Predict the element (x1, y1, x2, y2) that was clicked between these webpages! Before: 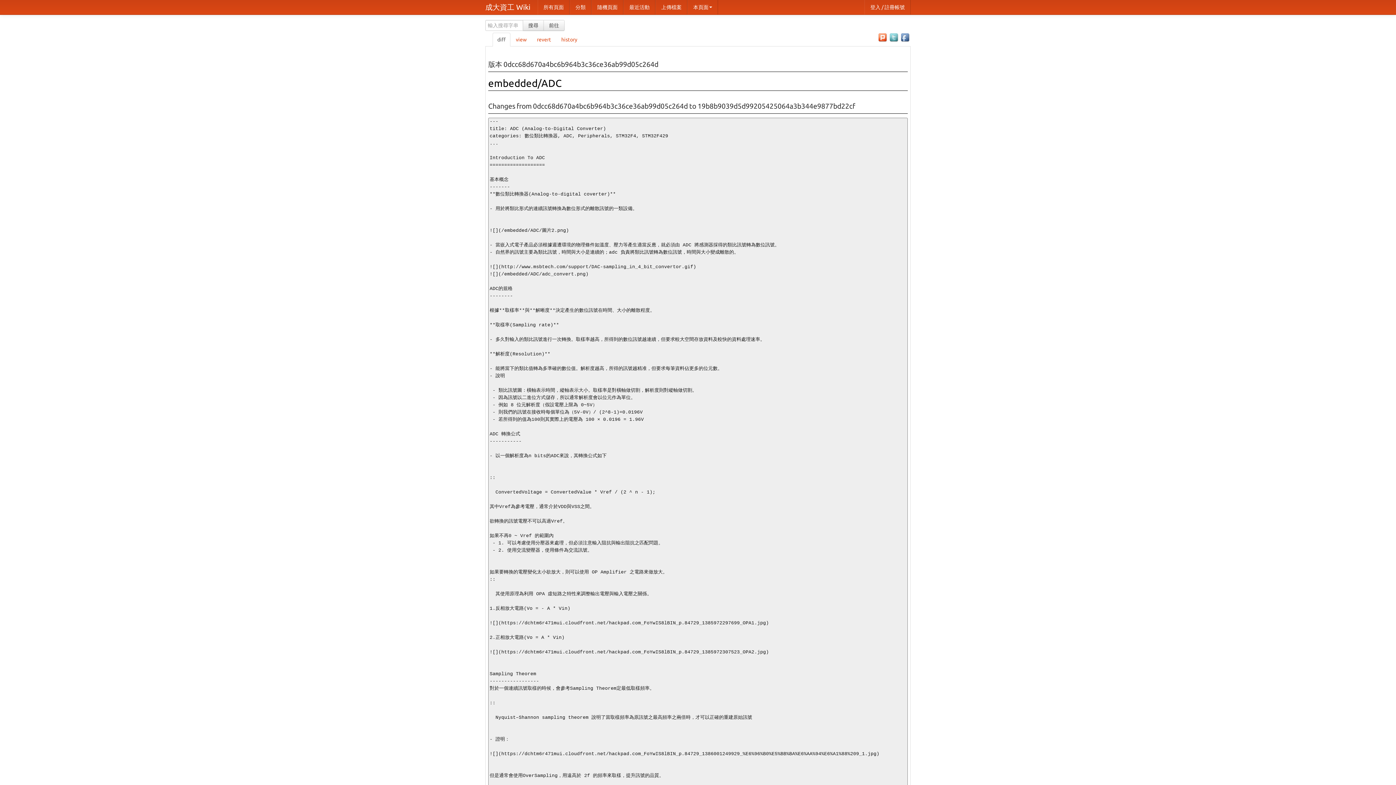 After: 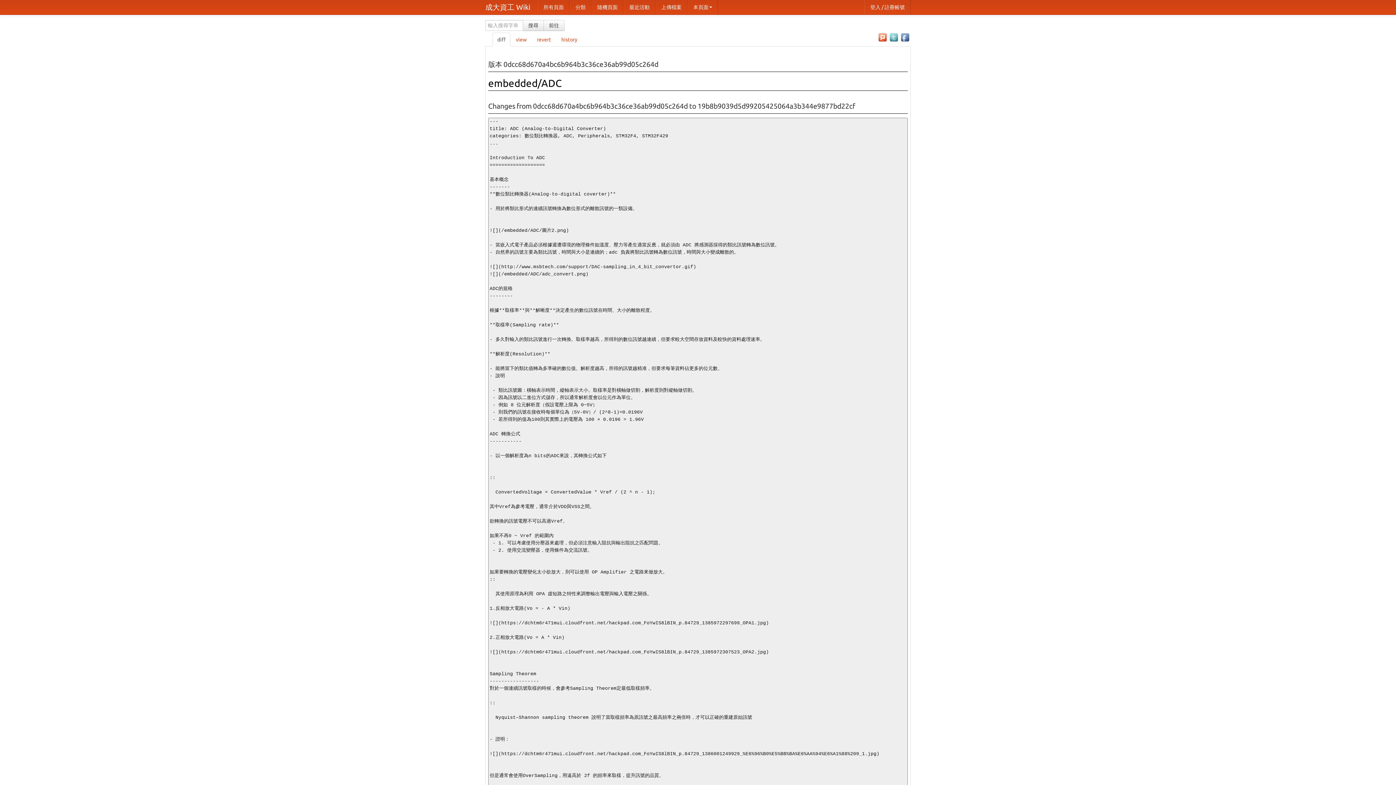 Action: label: diff bbox: (492, 32, 510, 46)